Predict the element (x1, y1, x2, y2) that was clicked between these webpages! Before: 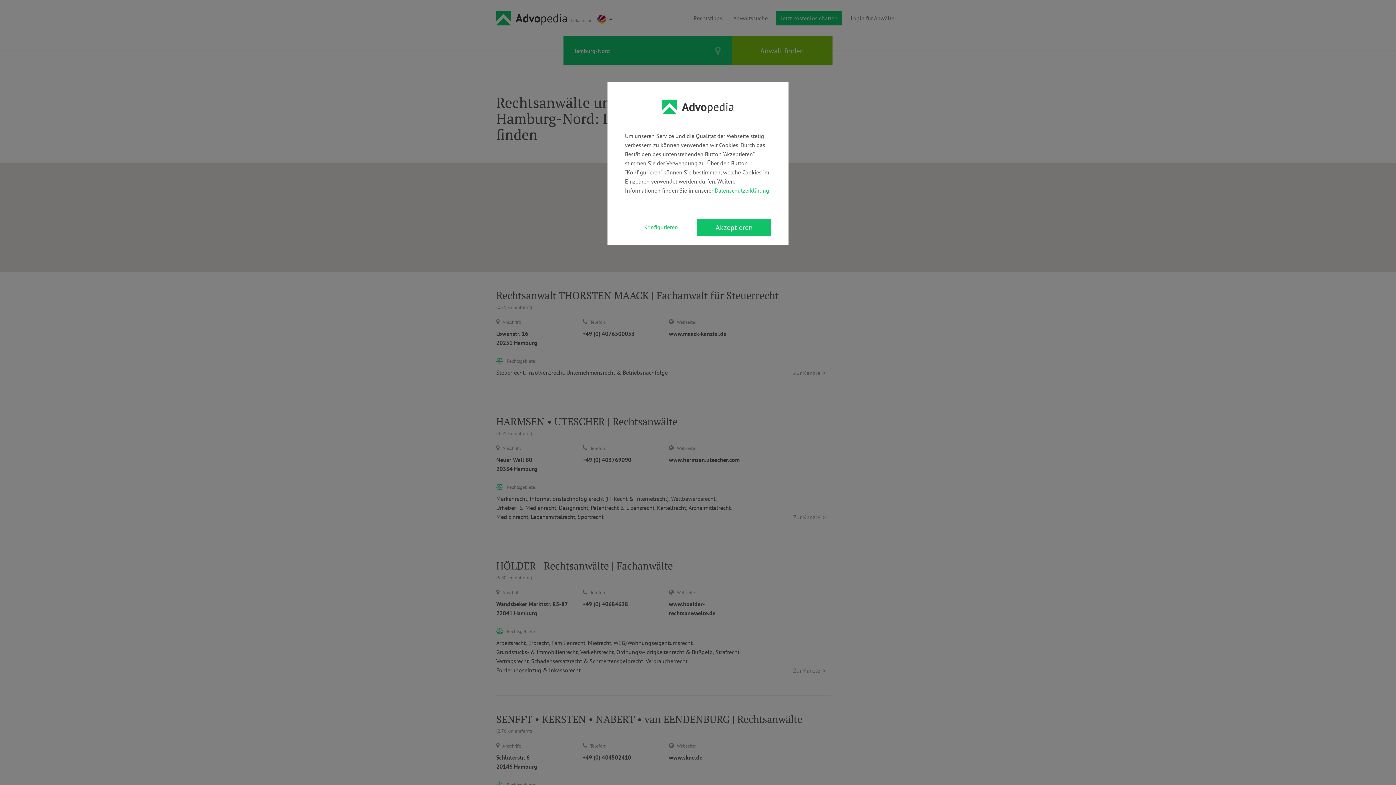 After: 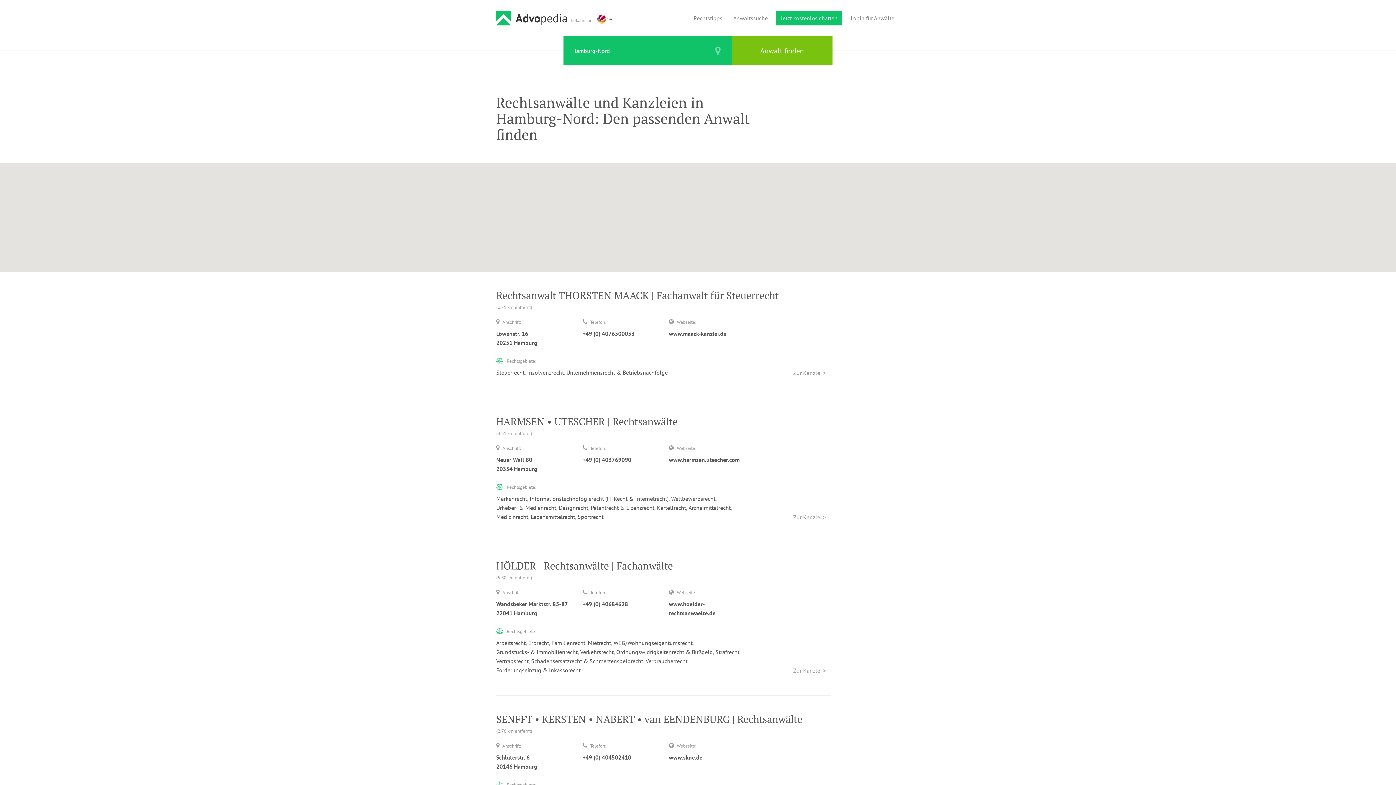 Action: bbox: (697, 218, 771, 236) label: Akzeptieren